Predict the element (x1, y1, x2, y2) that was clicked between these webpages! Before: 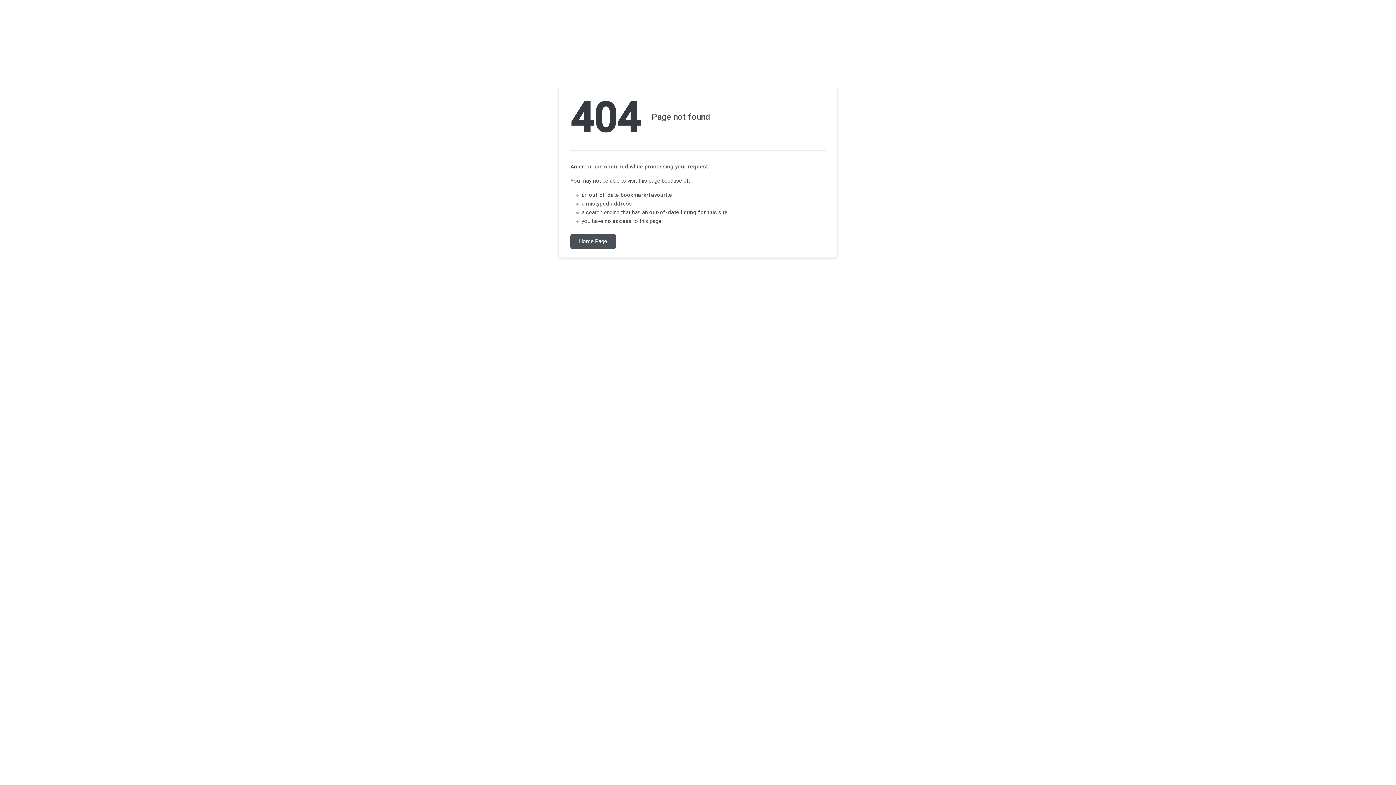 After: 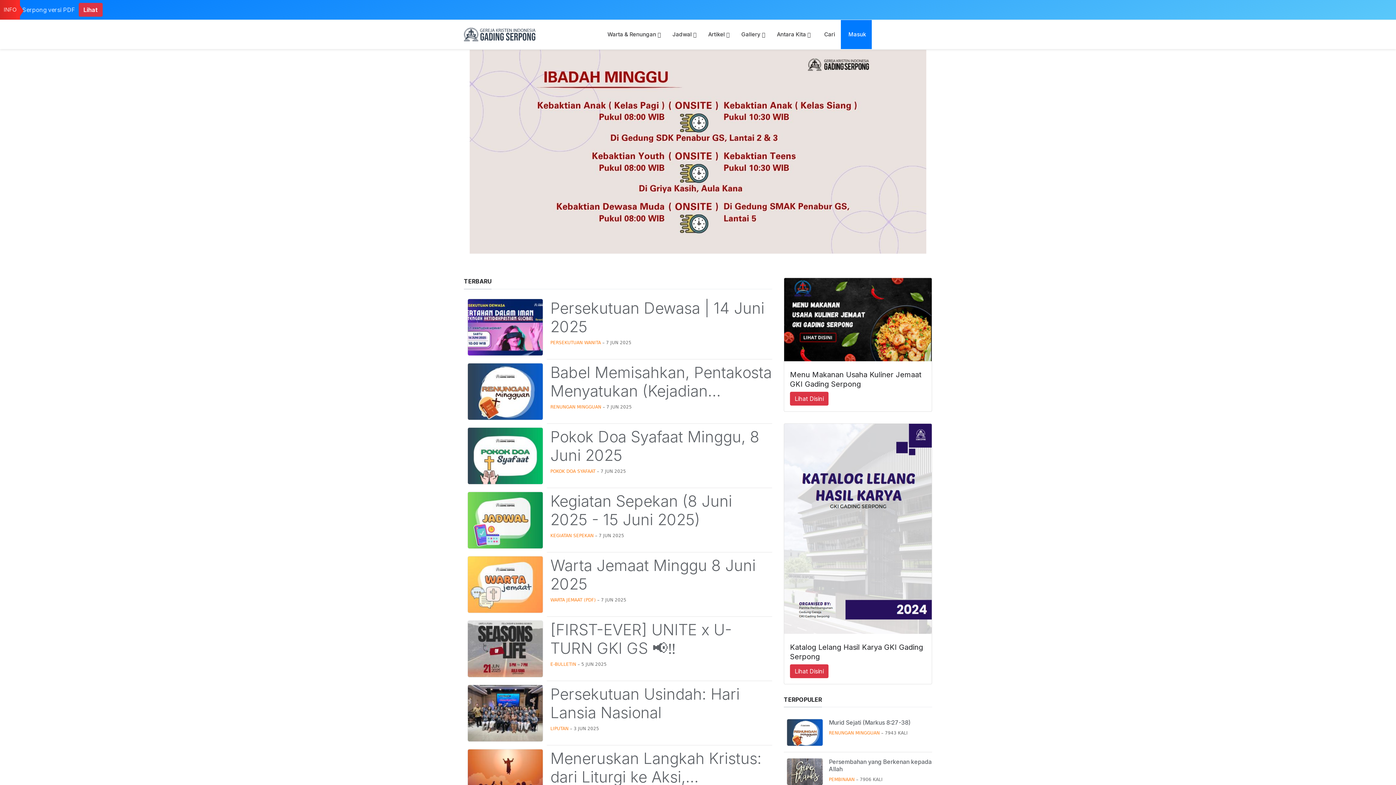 Action: bbox: (570, 234, 616, 248) label: Home Page